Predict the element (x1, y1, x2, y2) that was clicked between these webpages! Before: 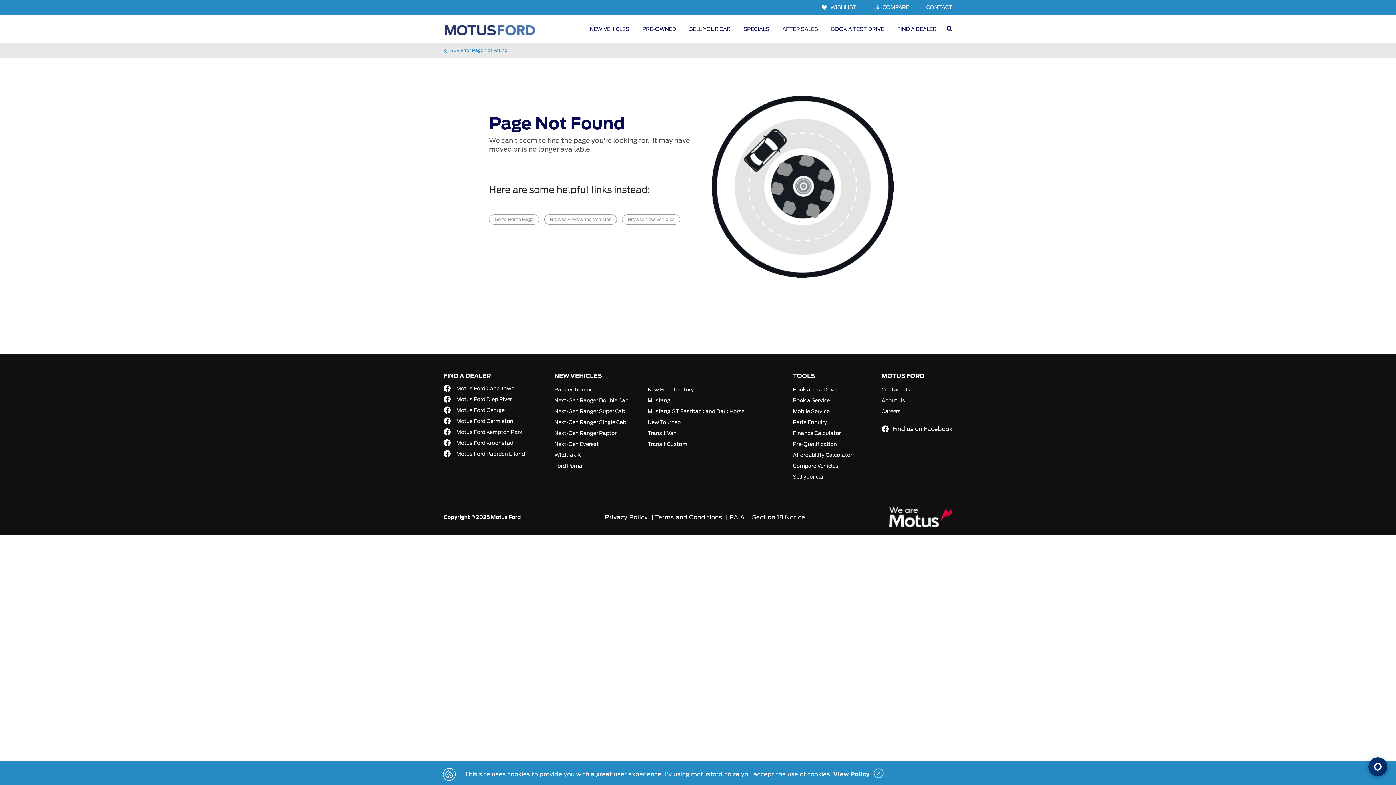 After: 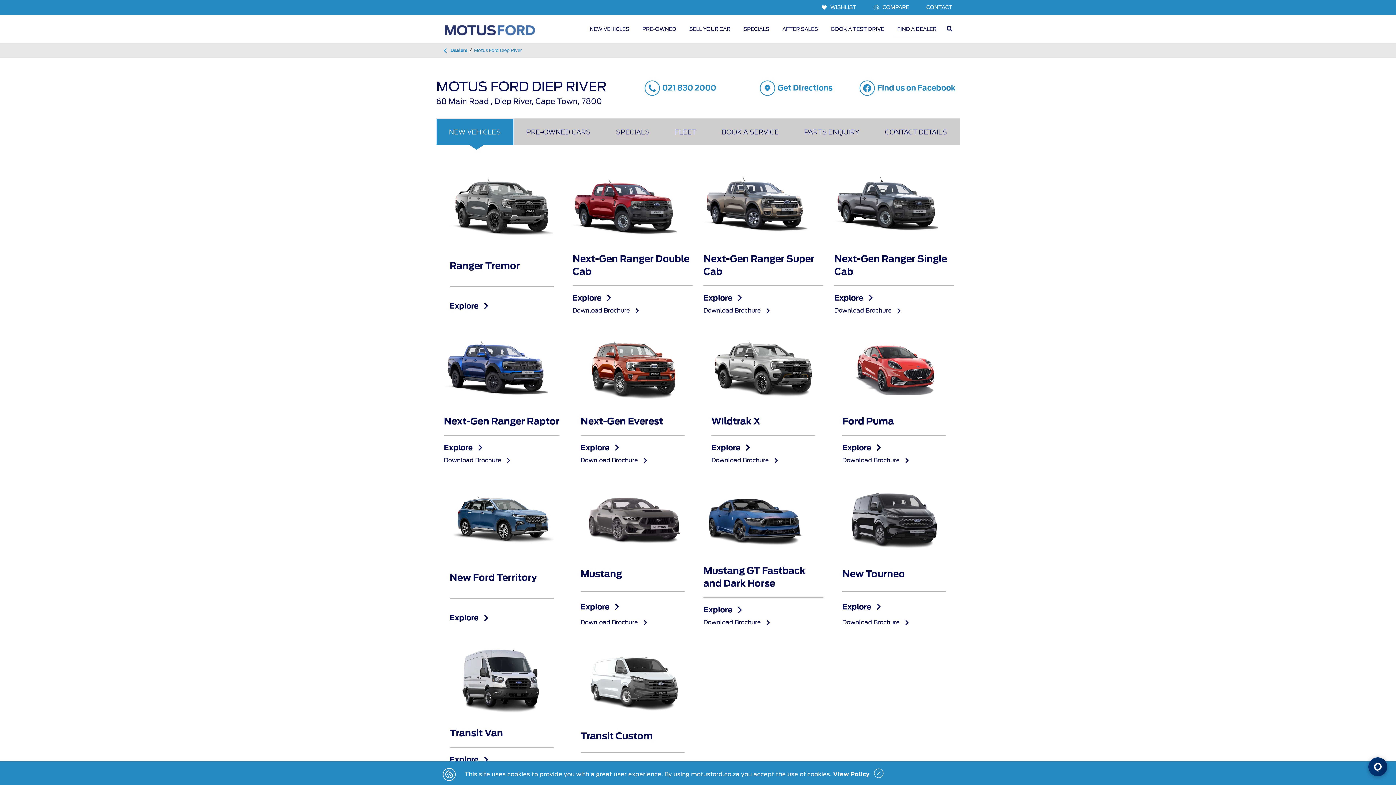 Action: label: Motus Ford Diep River bbox: (456, 394, 512, 405)